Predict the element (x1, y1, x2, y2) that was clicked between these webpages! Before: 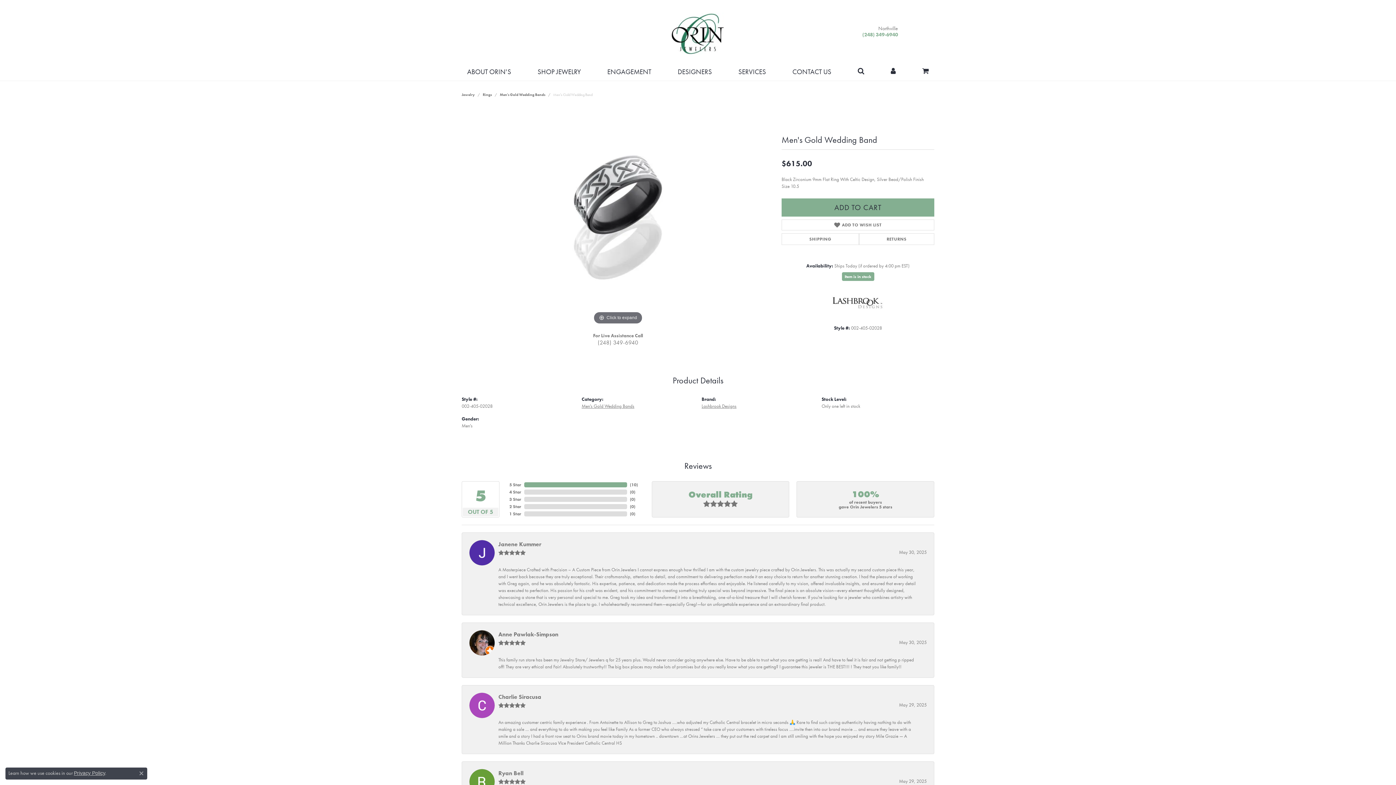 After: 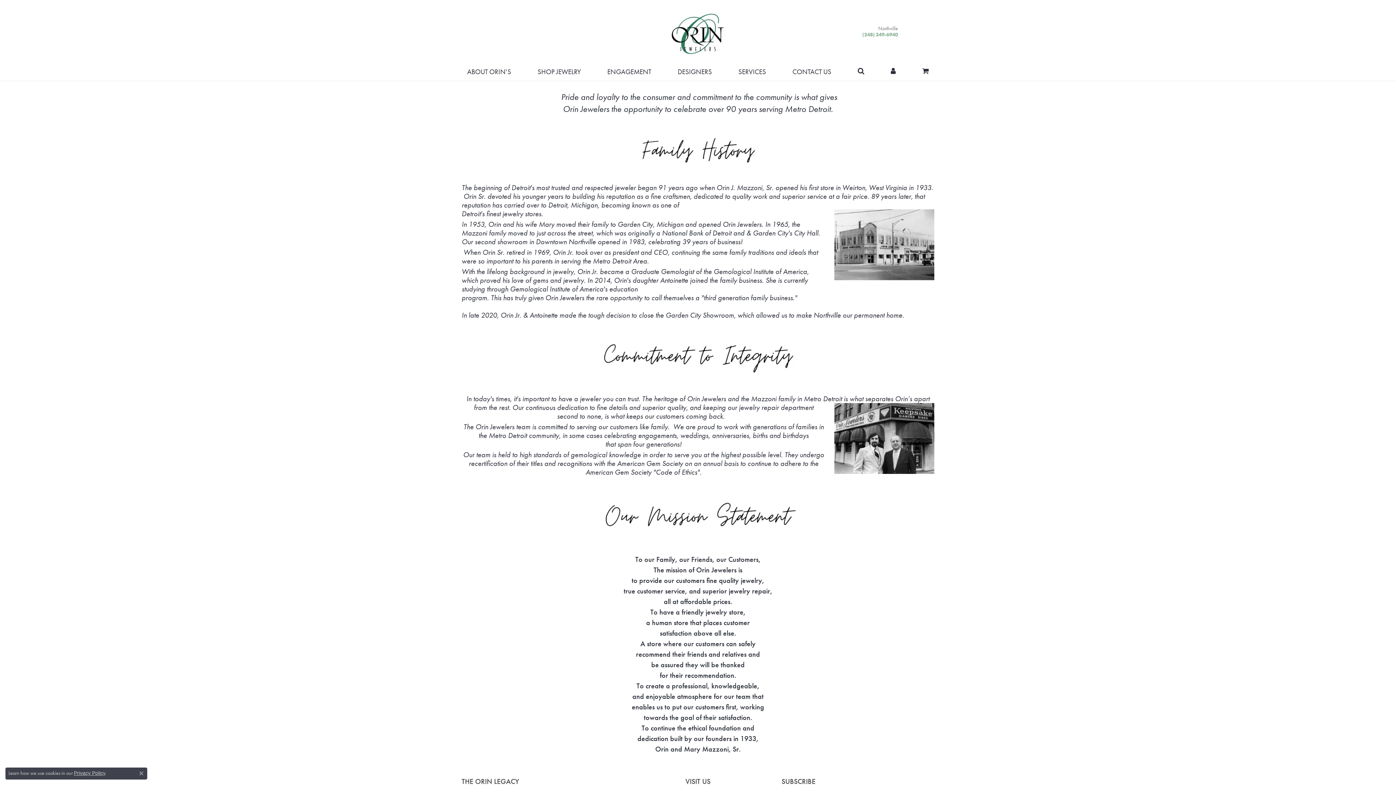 Action: label: ABOUT ORIN'S bbox: (461, 62, 516, 80)